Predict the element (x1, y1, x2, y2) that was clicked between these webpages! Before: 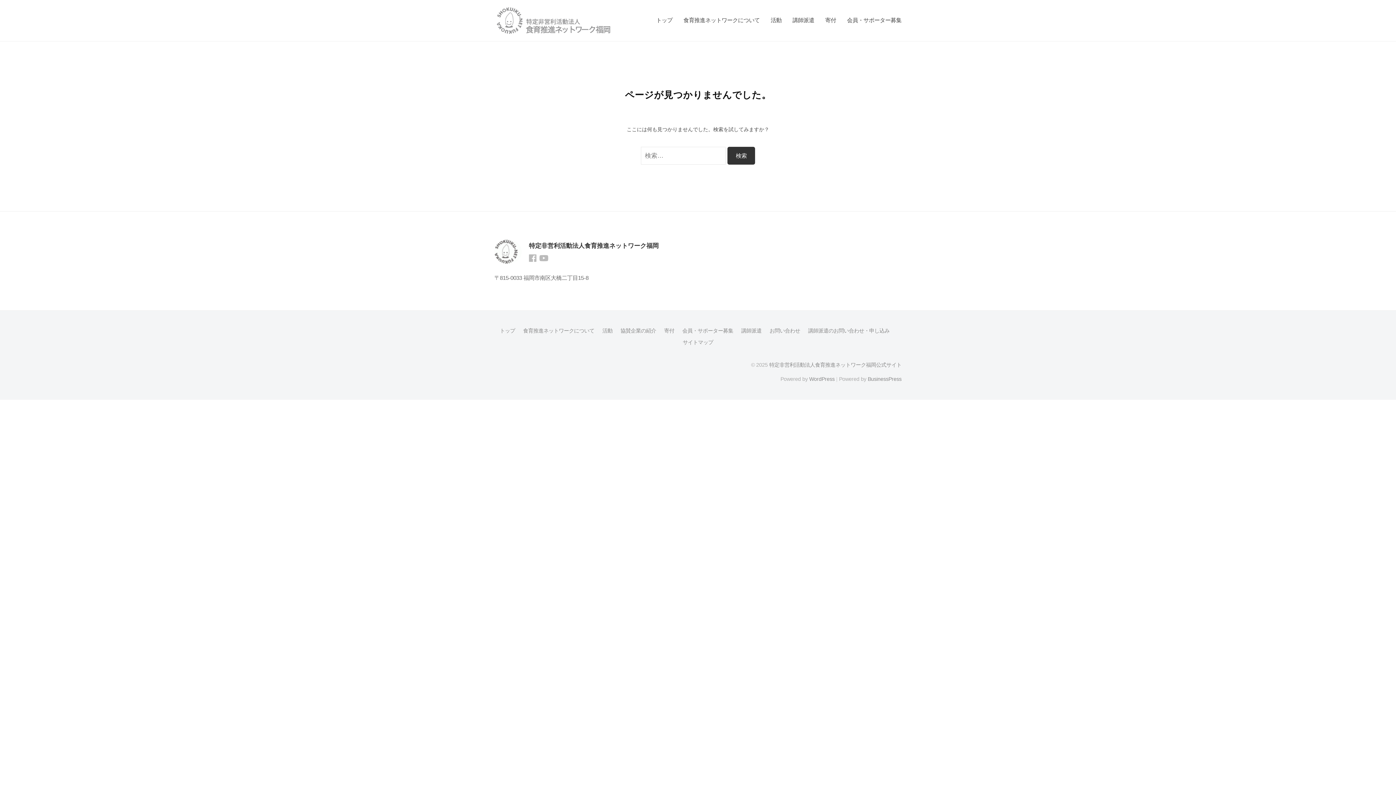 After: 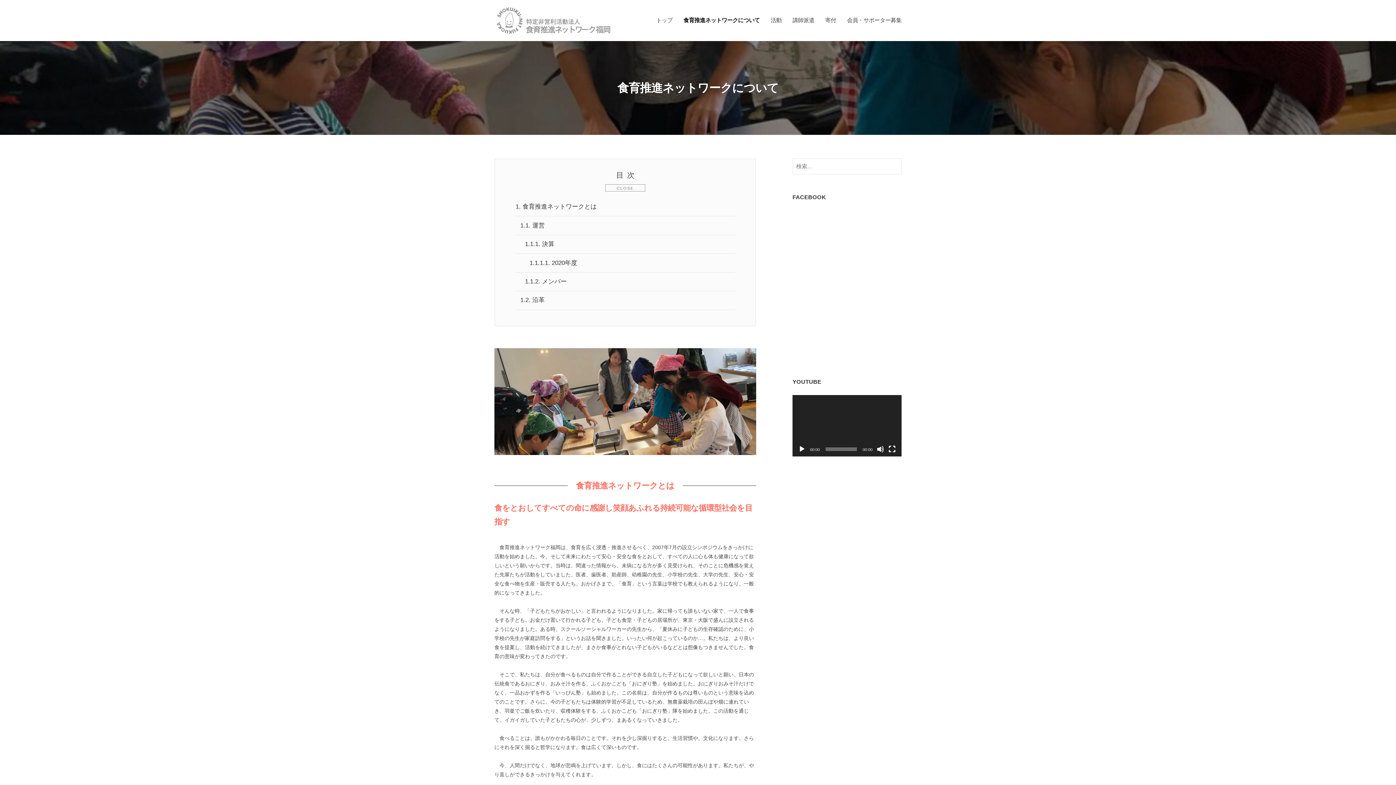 Action: bbox: (523, 327, 594, 333) label: 食育推進ネットワークについて